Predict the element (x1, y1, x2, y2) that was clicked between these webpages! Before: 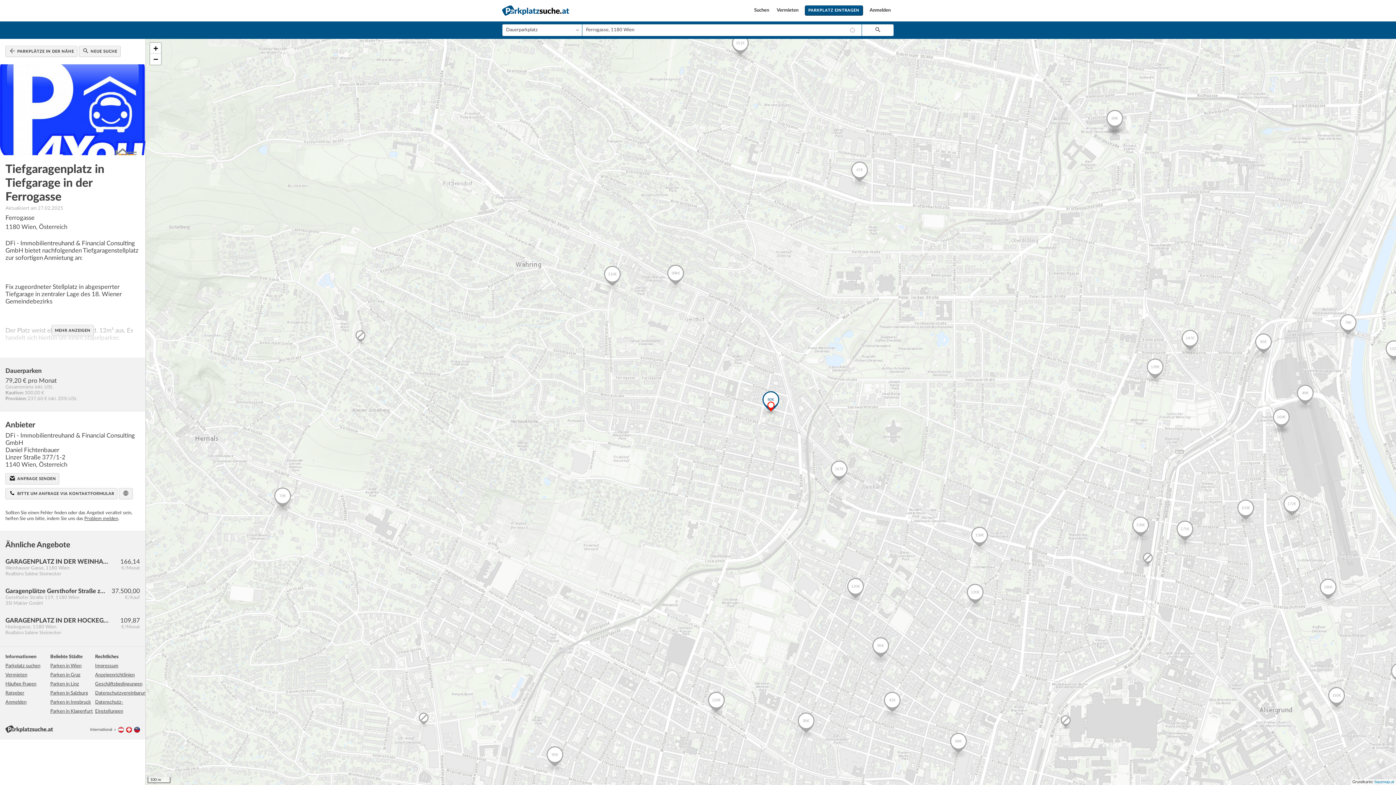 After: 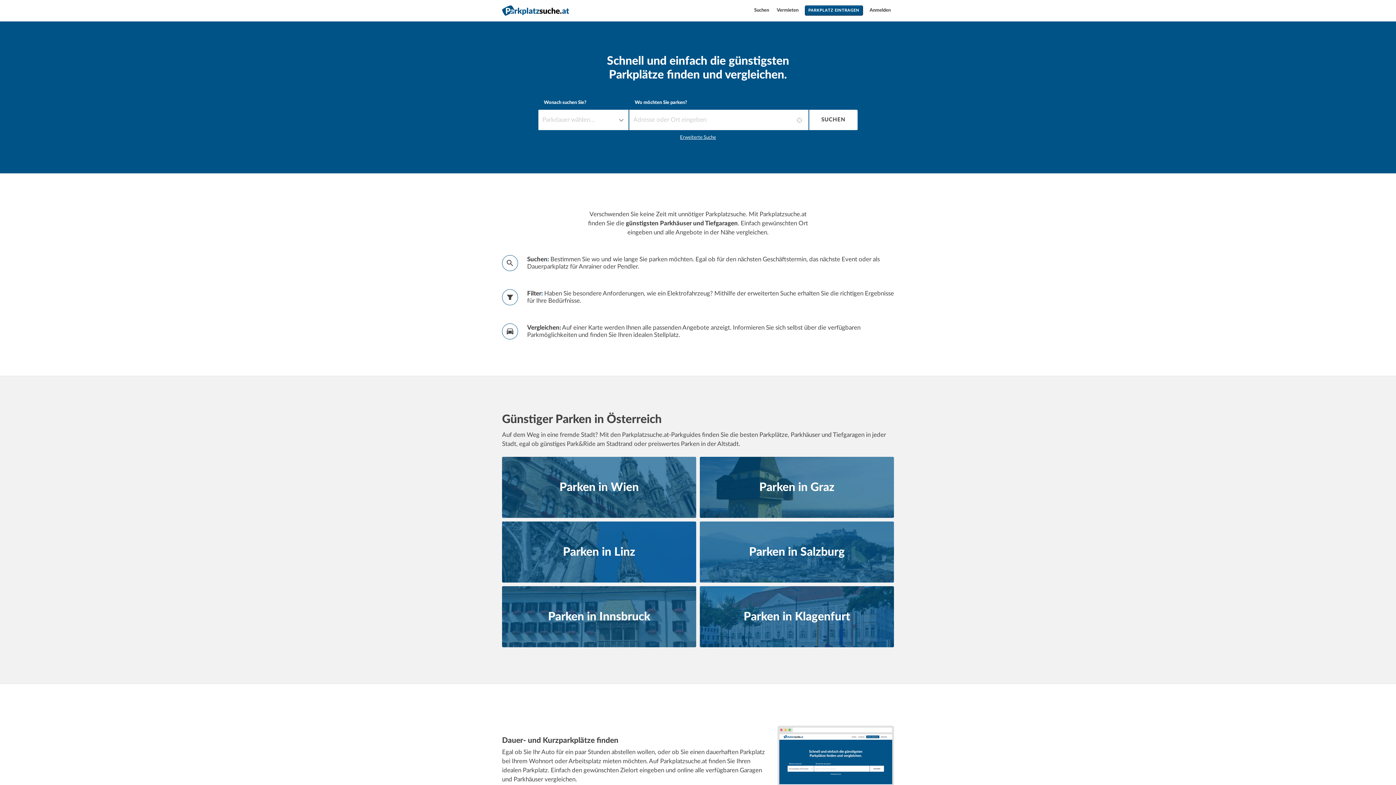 Action: bbox: (5, 729, 53, 733)